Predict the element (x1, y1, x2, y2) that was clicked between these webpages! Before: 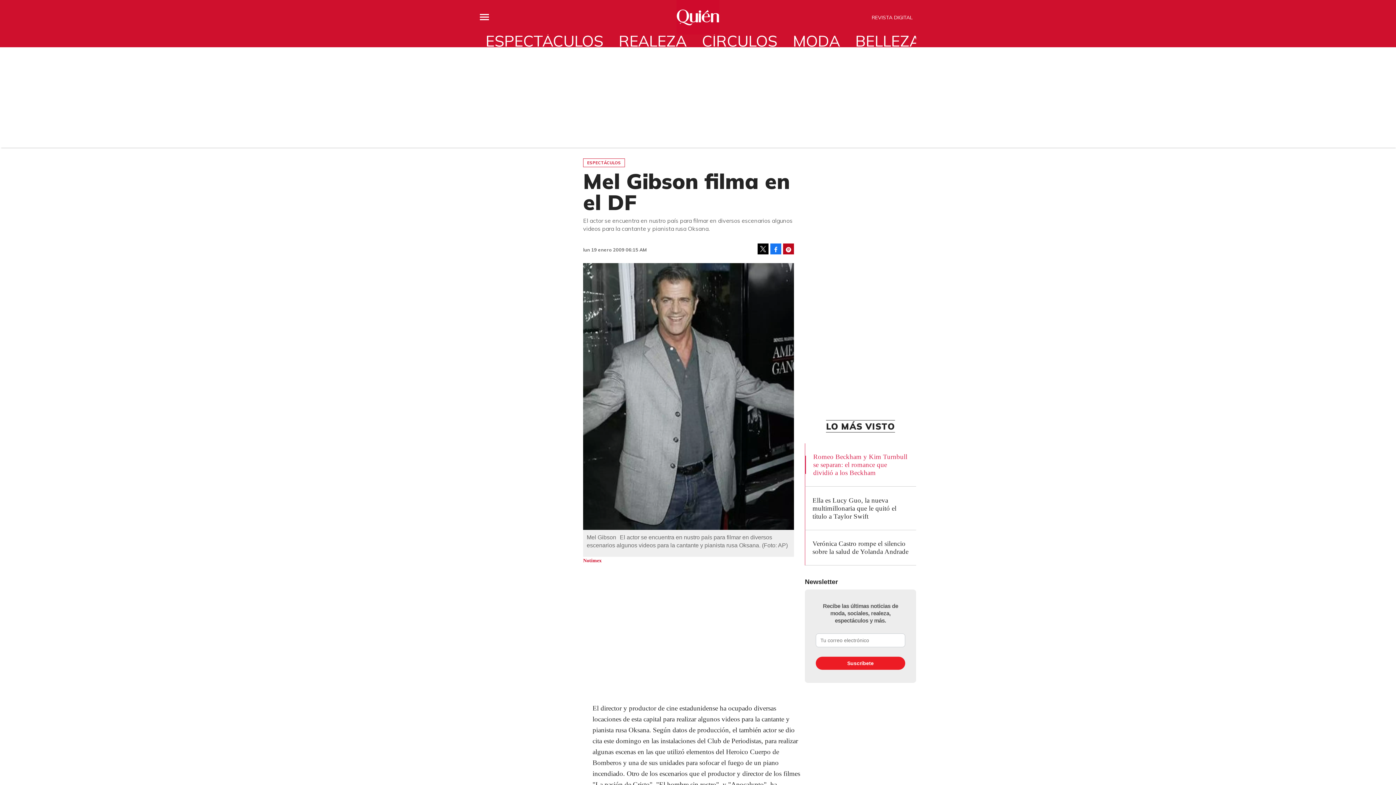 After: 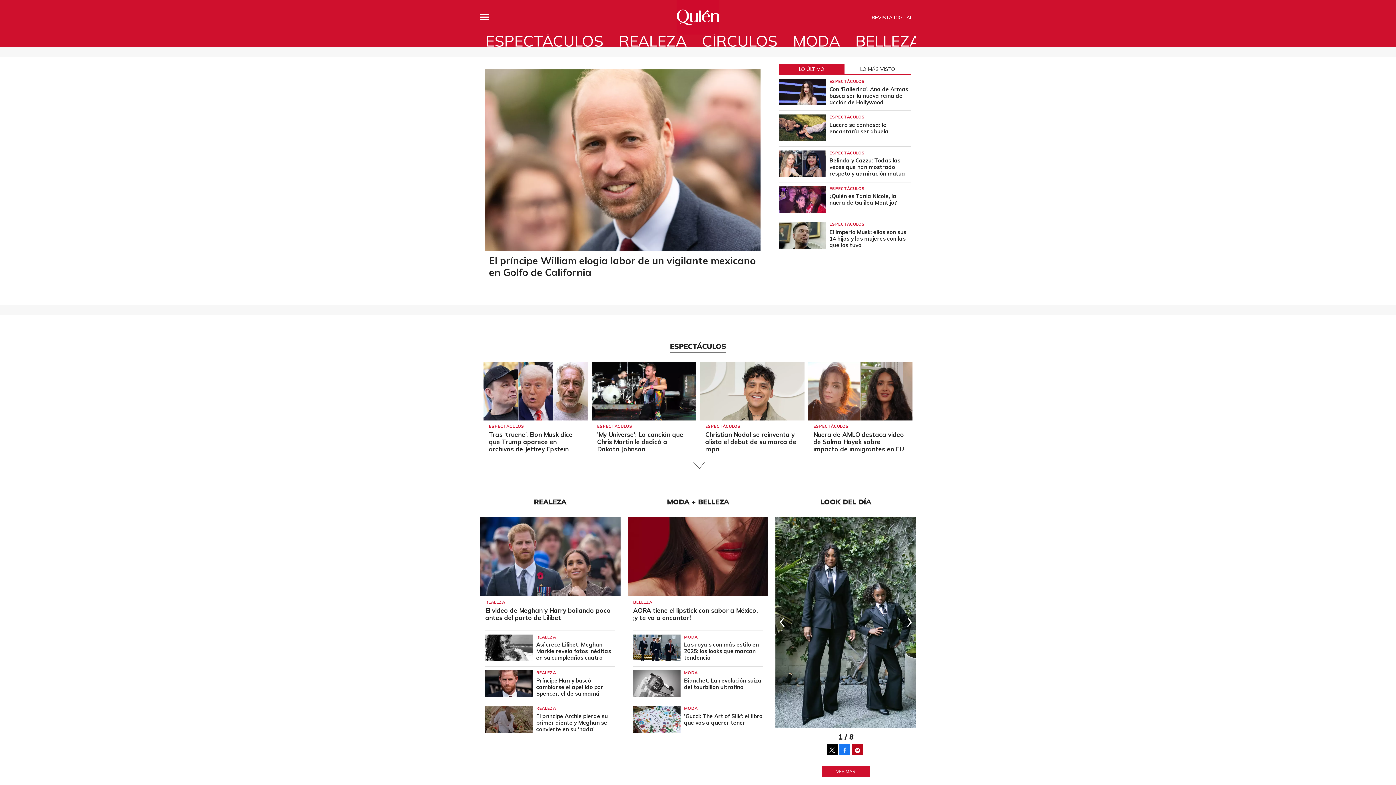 Action: bbox: (676, 8, 719, 26)